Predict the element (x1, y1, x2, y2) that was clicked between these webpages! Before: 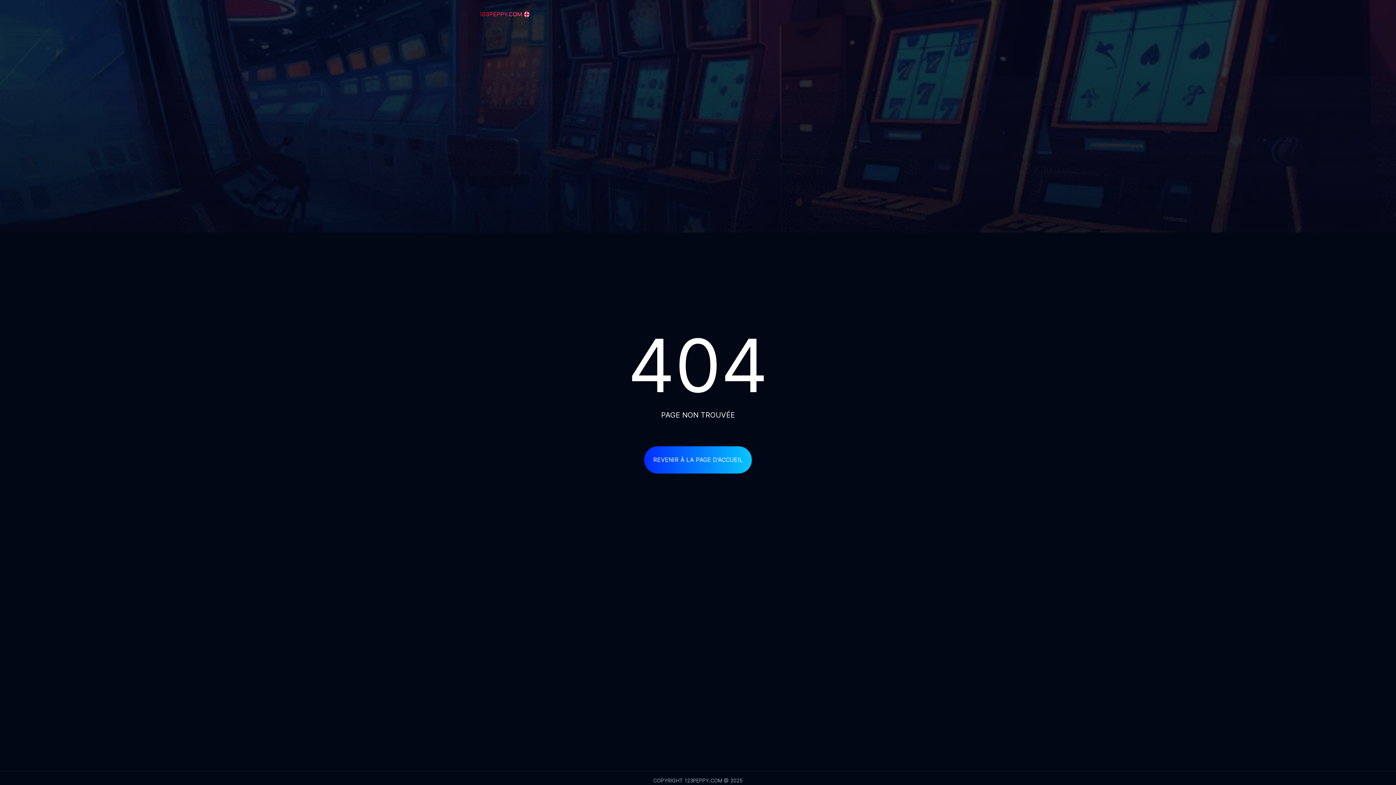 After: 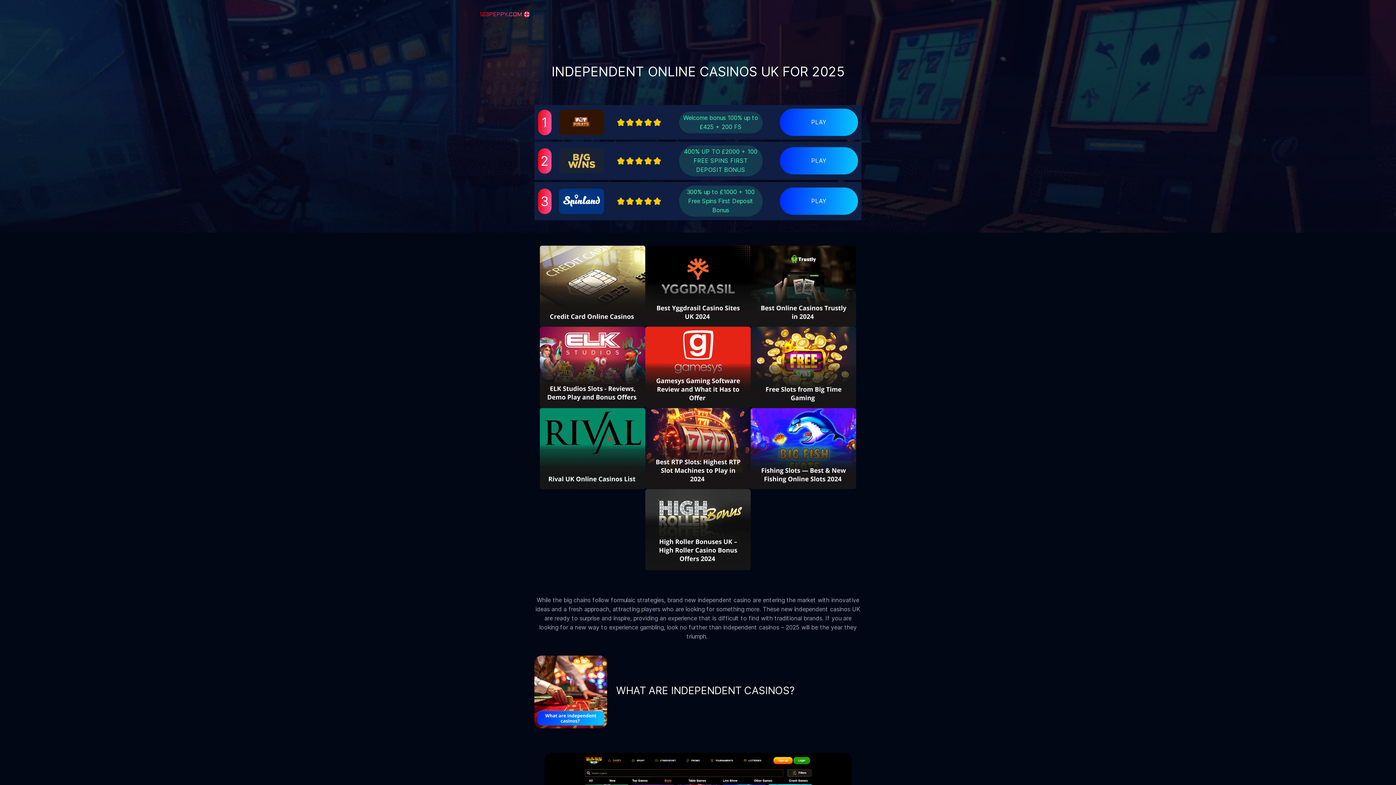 Action: bbox: (480, 13, 529, 21)